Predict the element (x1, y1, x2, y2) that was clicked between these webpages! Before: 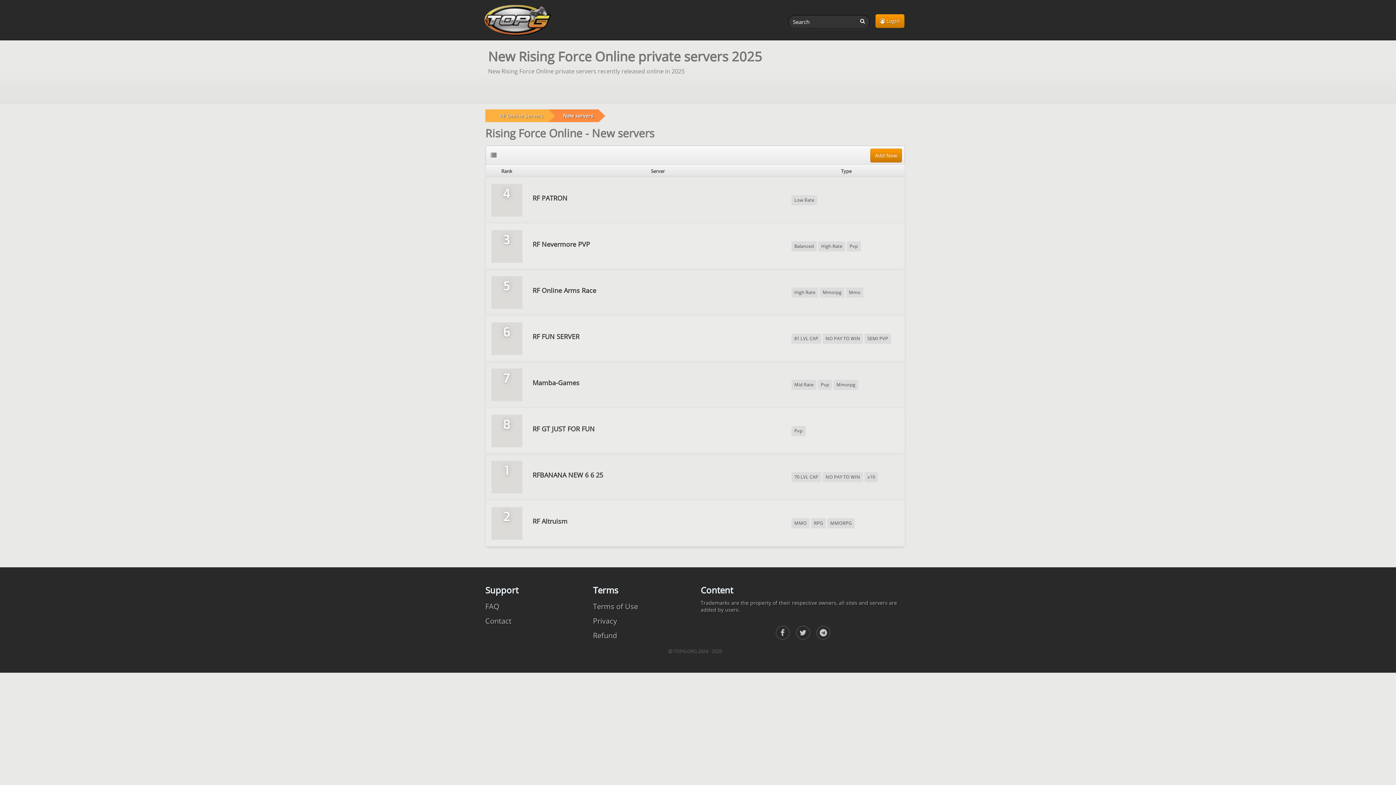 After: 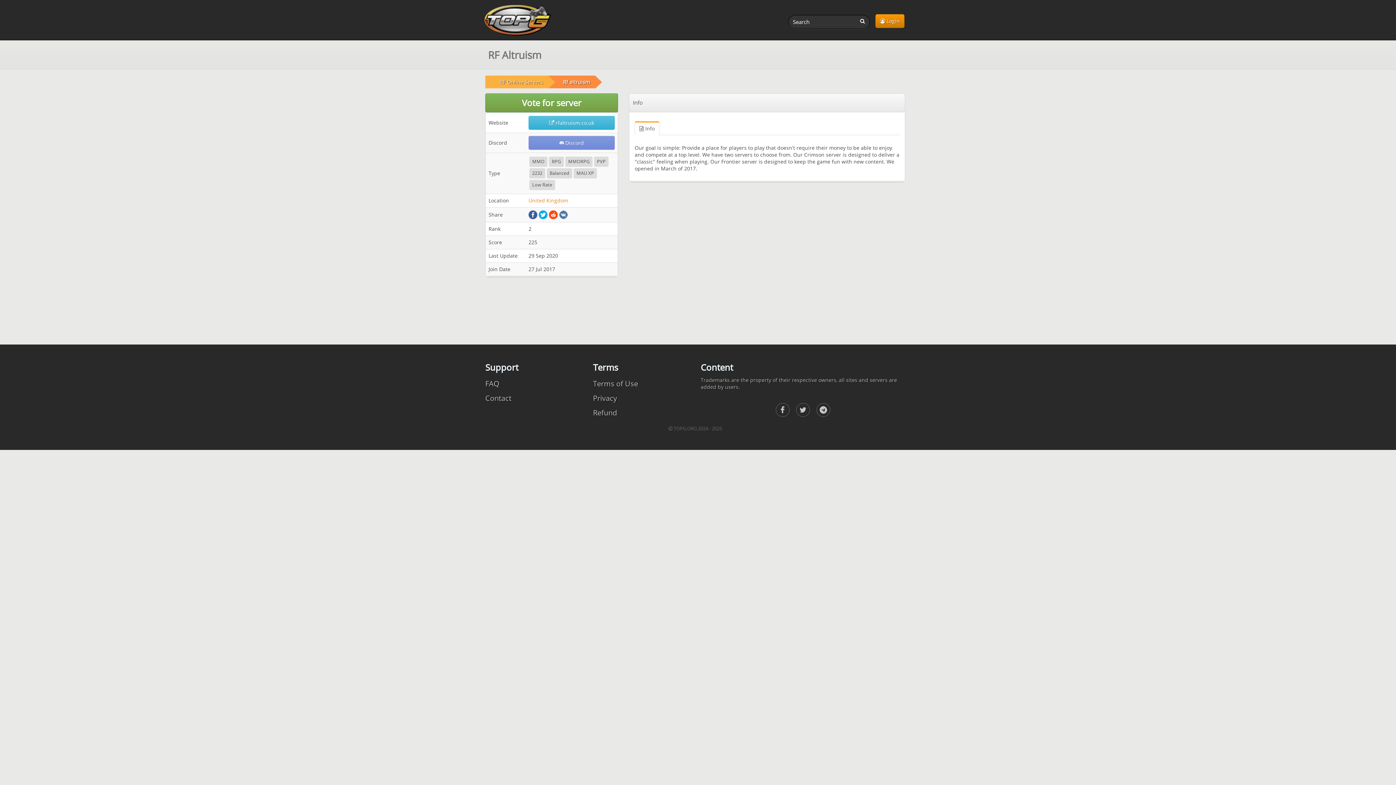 Action: label: RF Altruism bbox: (530, 516, 785, 526)